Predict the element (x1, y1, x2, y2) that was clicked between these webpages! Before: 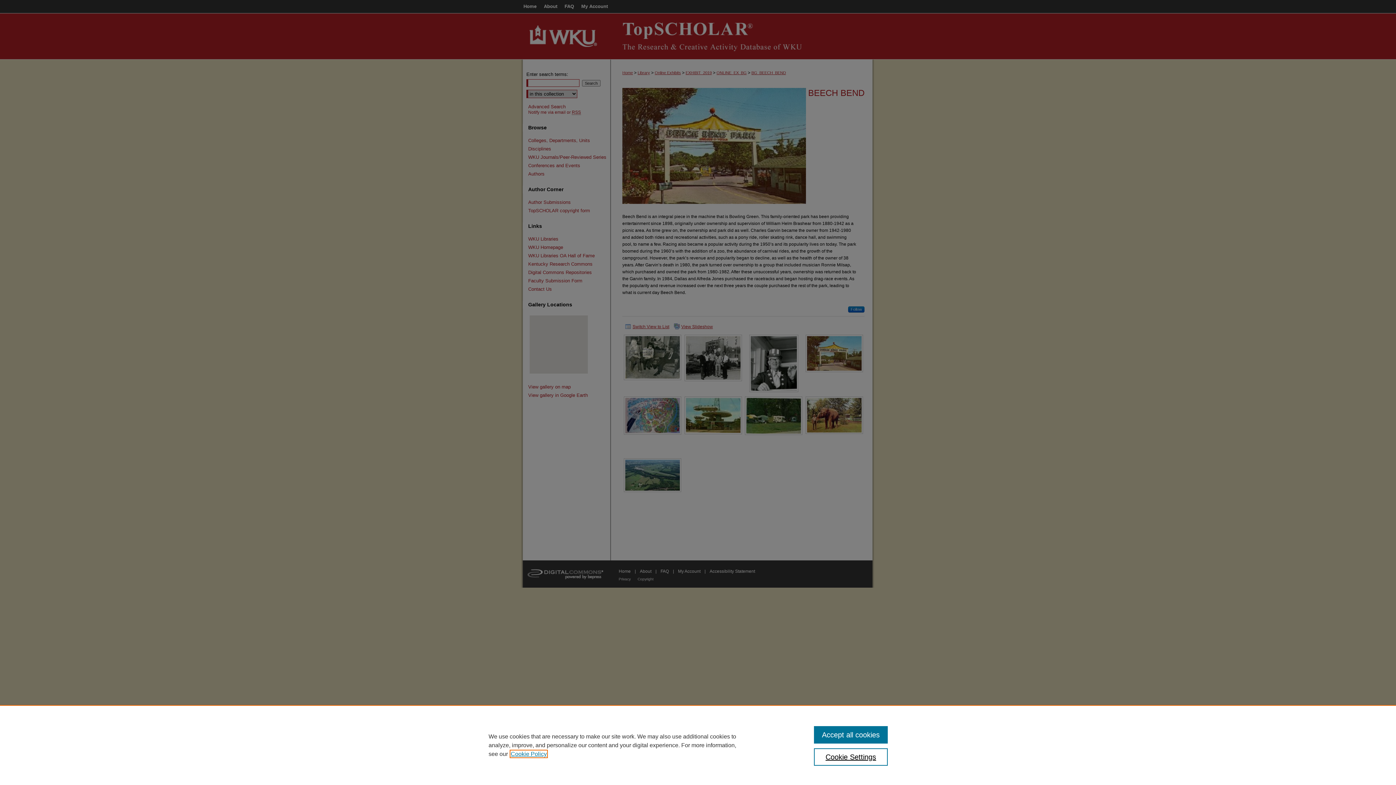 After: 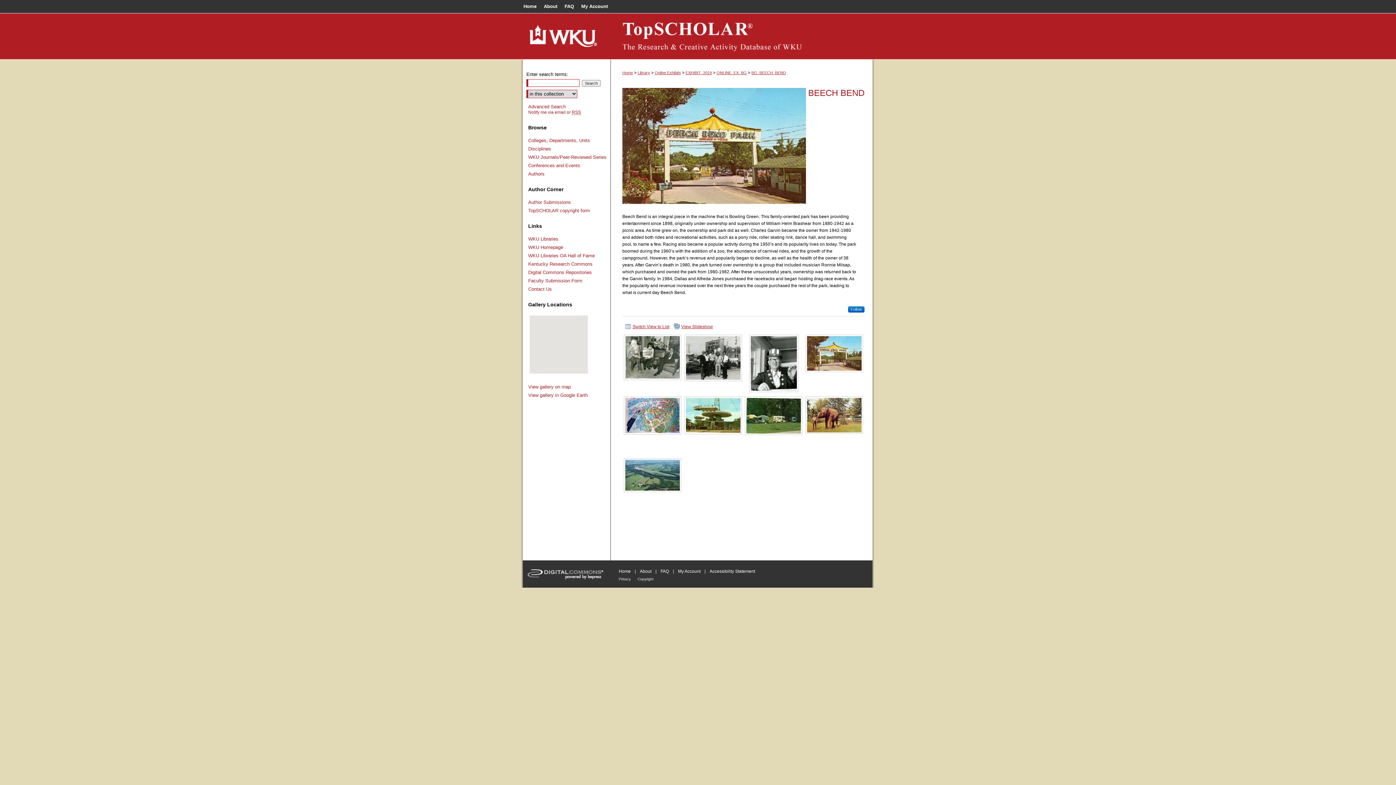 Action: label: Accept all cookies bbox: (814, 726, 887, 744)